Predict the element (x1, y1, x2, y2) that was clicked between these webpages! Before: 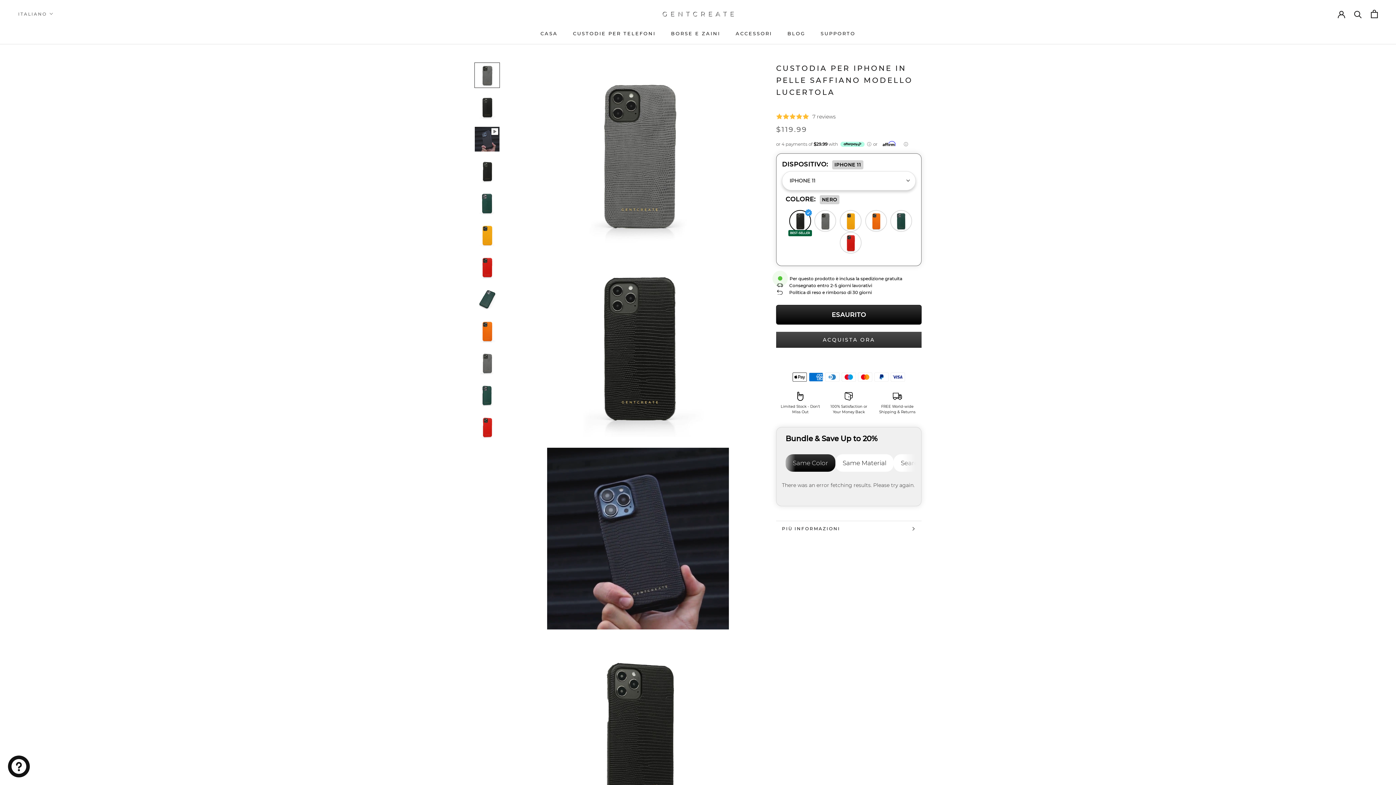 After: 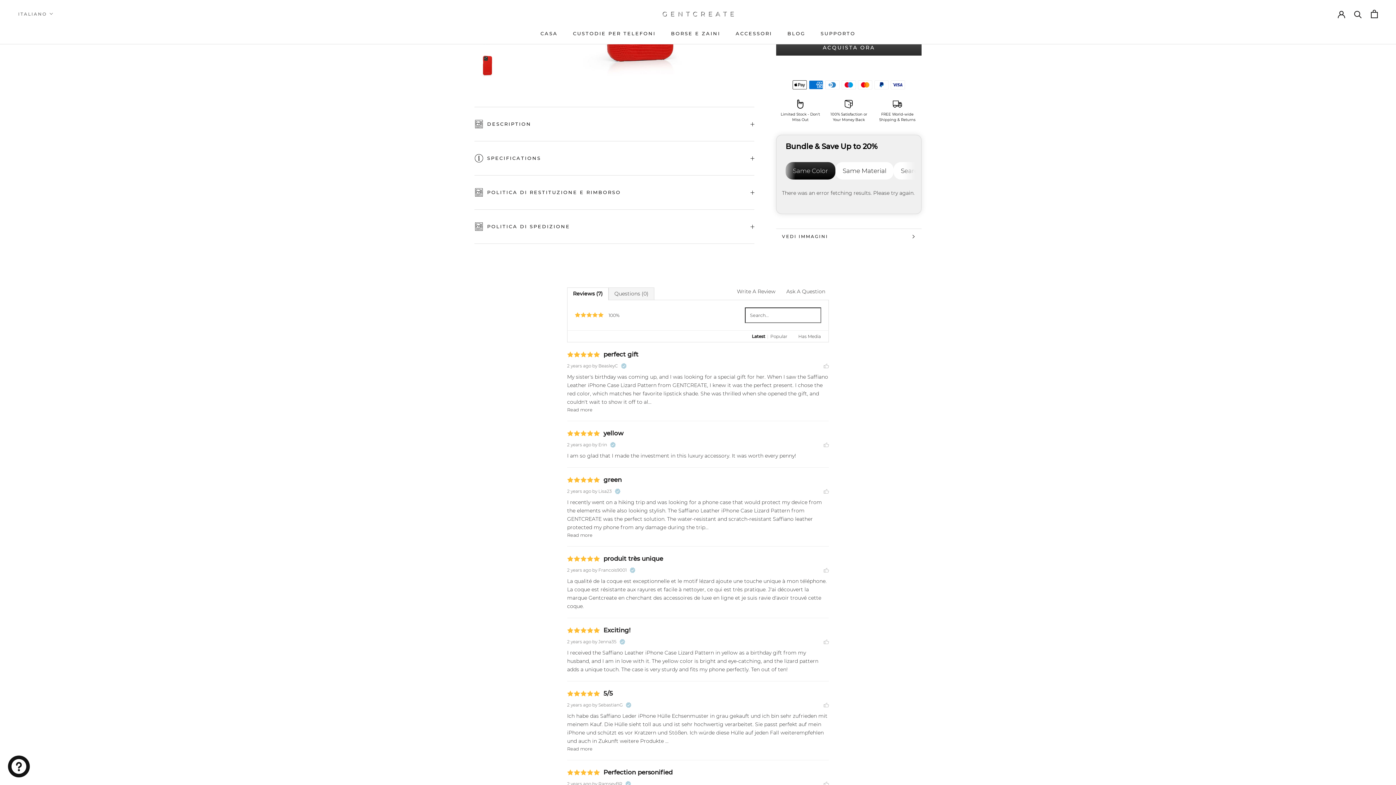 Action: bbox: (776, 521, 921, 536) label: PIÙ INFORMAZIONI